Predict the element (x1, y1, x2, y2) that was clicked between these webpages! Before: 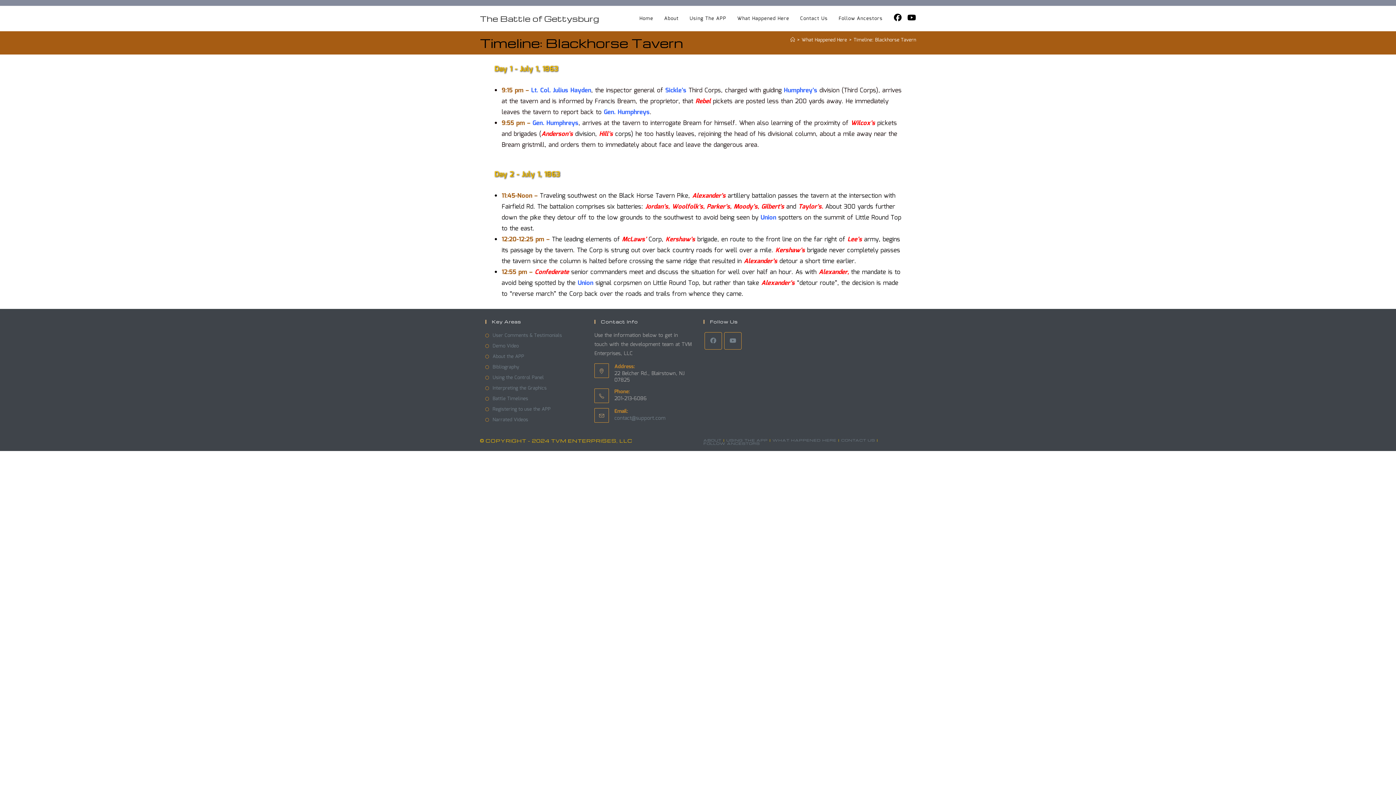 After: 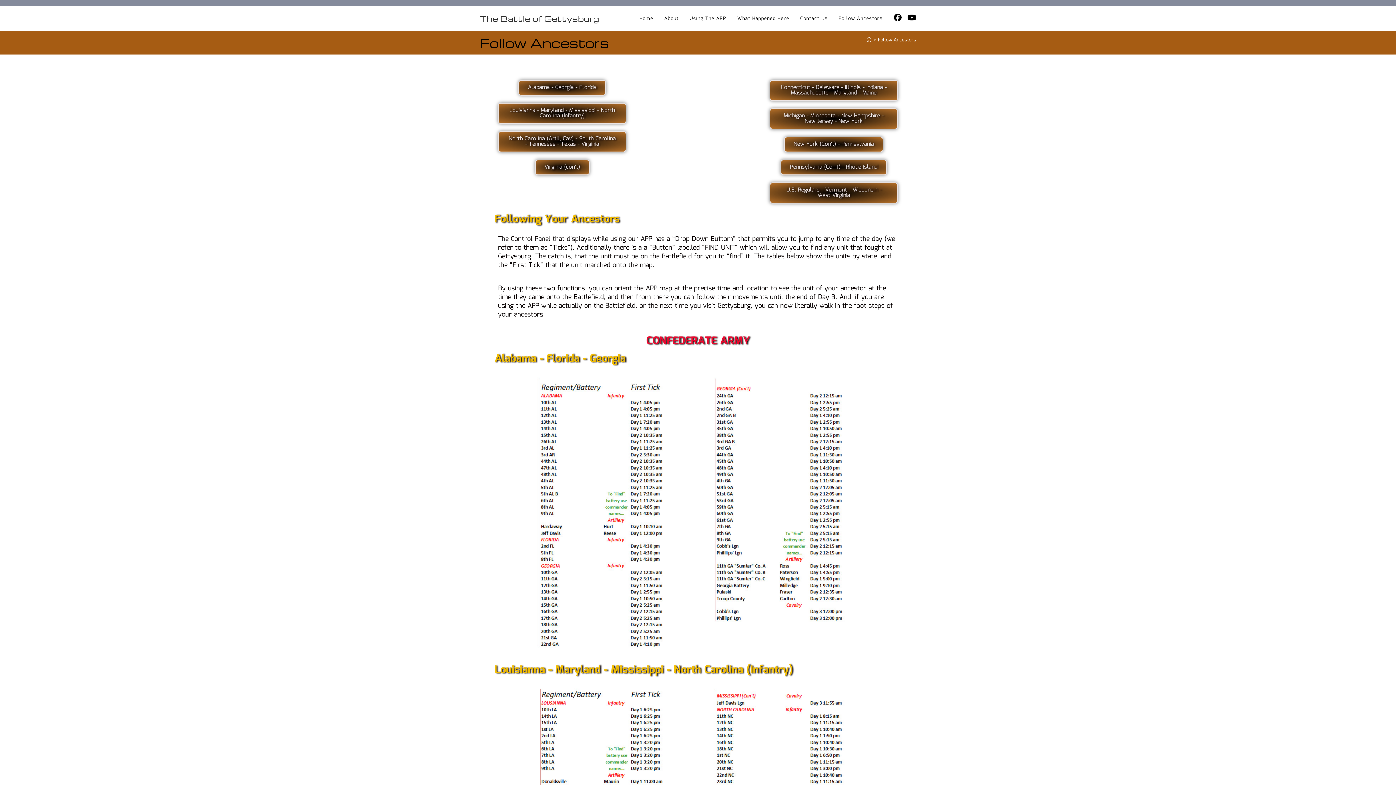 Action: bbox: (833, 6, 888, 31) label: Follow Ancestors